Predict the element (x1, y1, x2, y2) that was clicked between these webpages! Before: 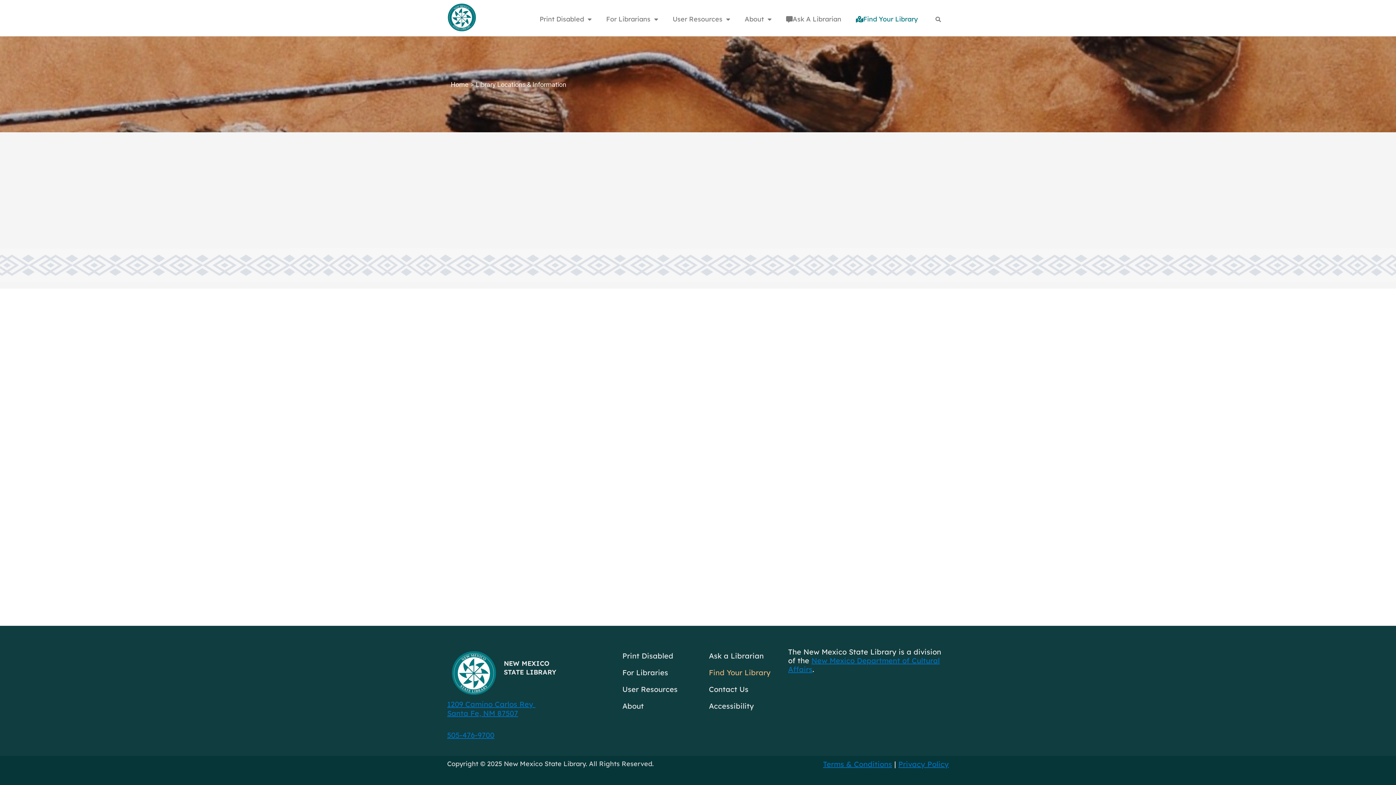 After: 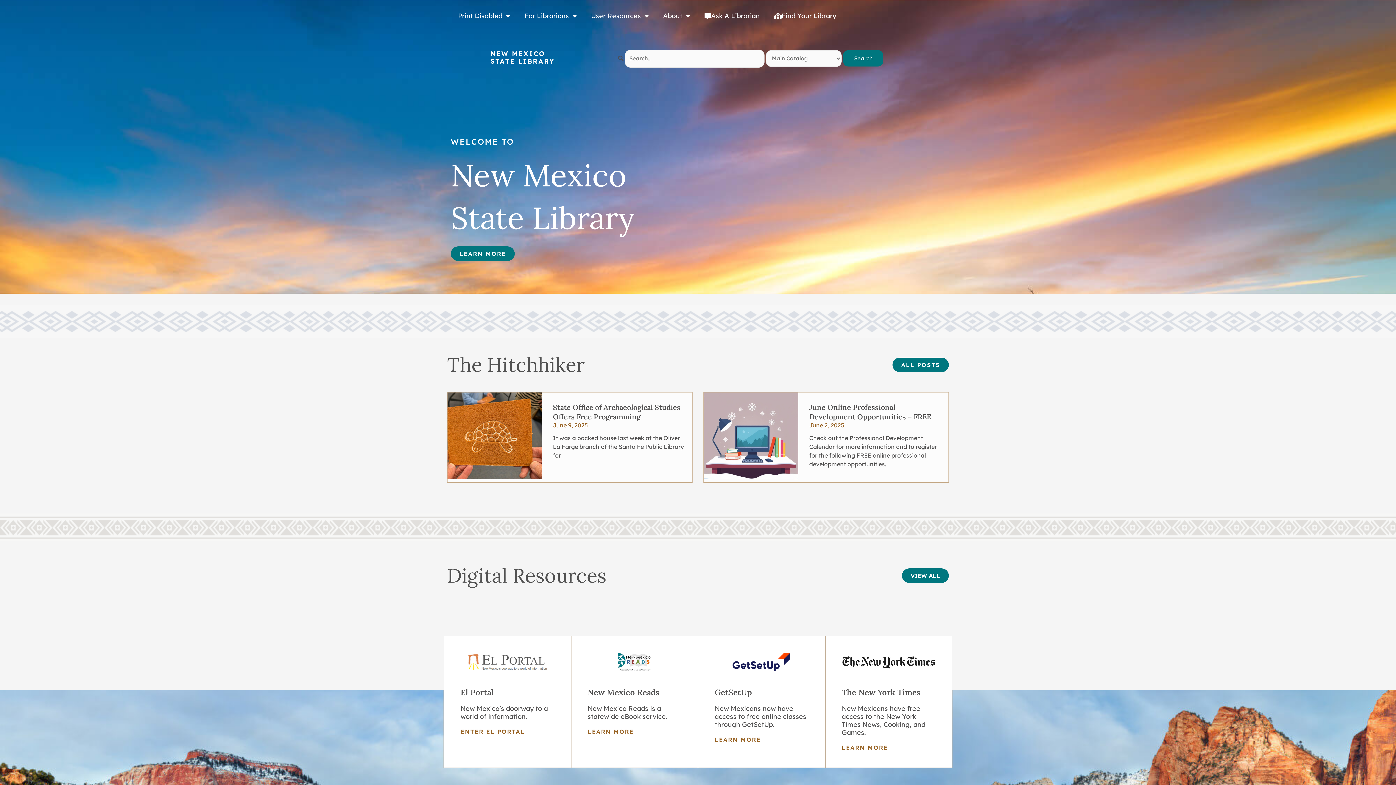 Action: bbox: (447, 3, 476, 32)